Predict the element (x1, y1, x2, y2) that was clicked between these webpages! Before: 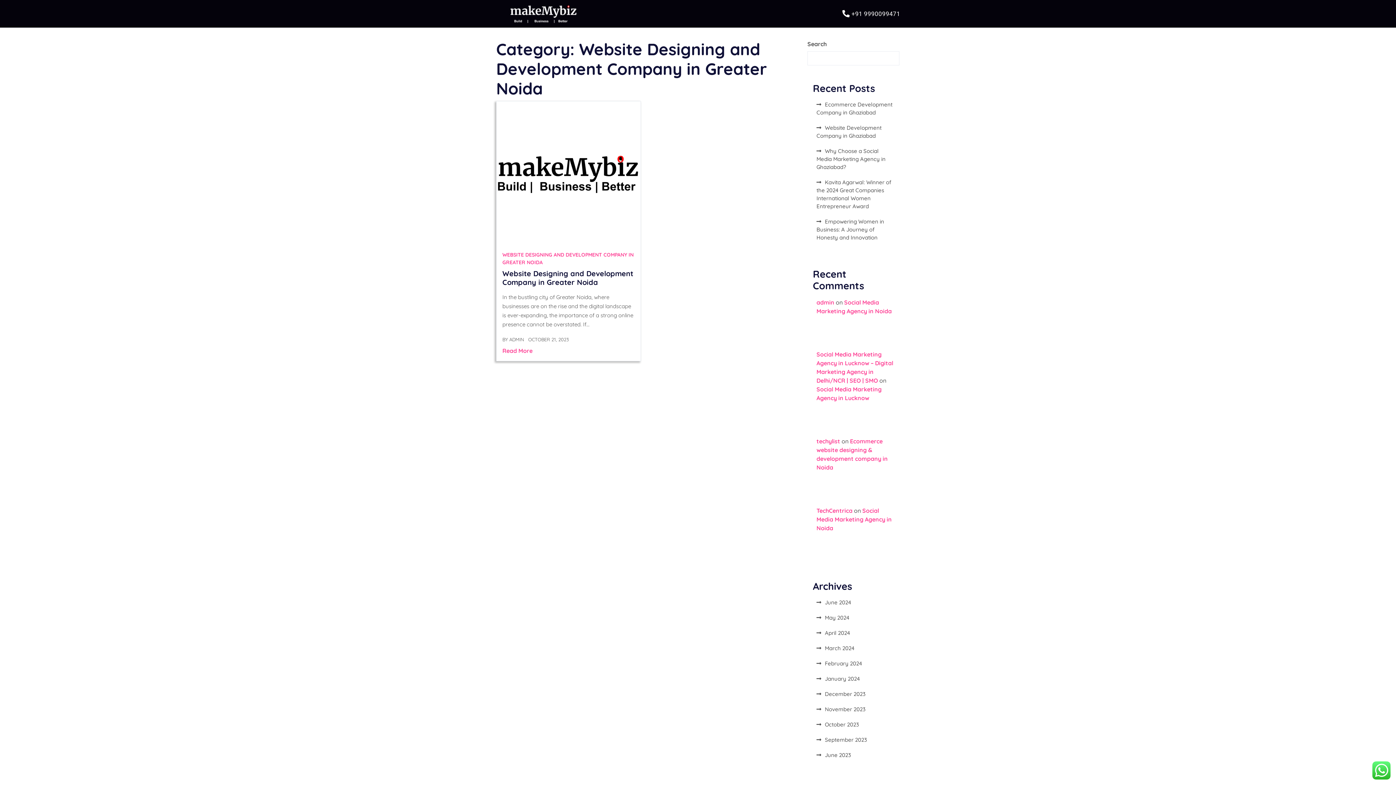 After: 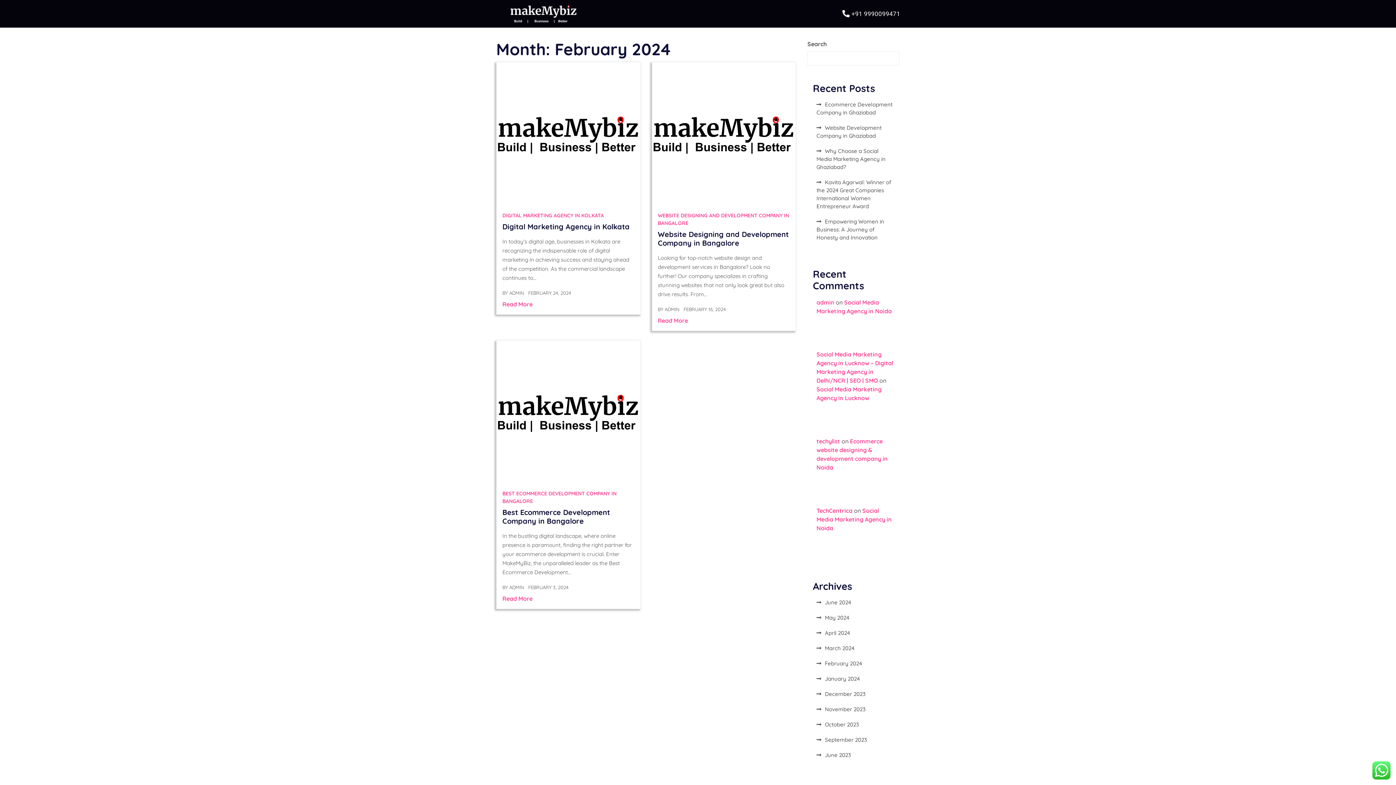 Action: bbox: (816, 660, 862, 667) label: February 2024